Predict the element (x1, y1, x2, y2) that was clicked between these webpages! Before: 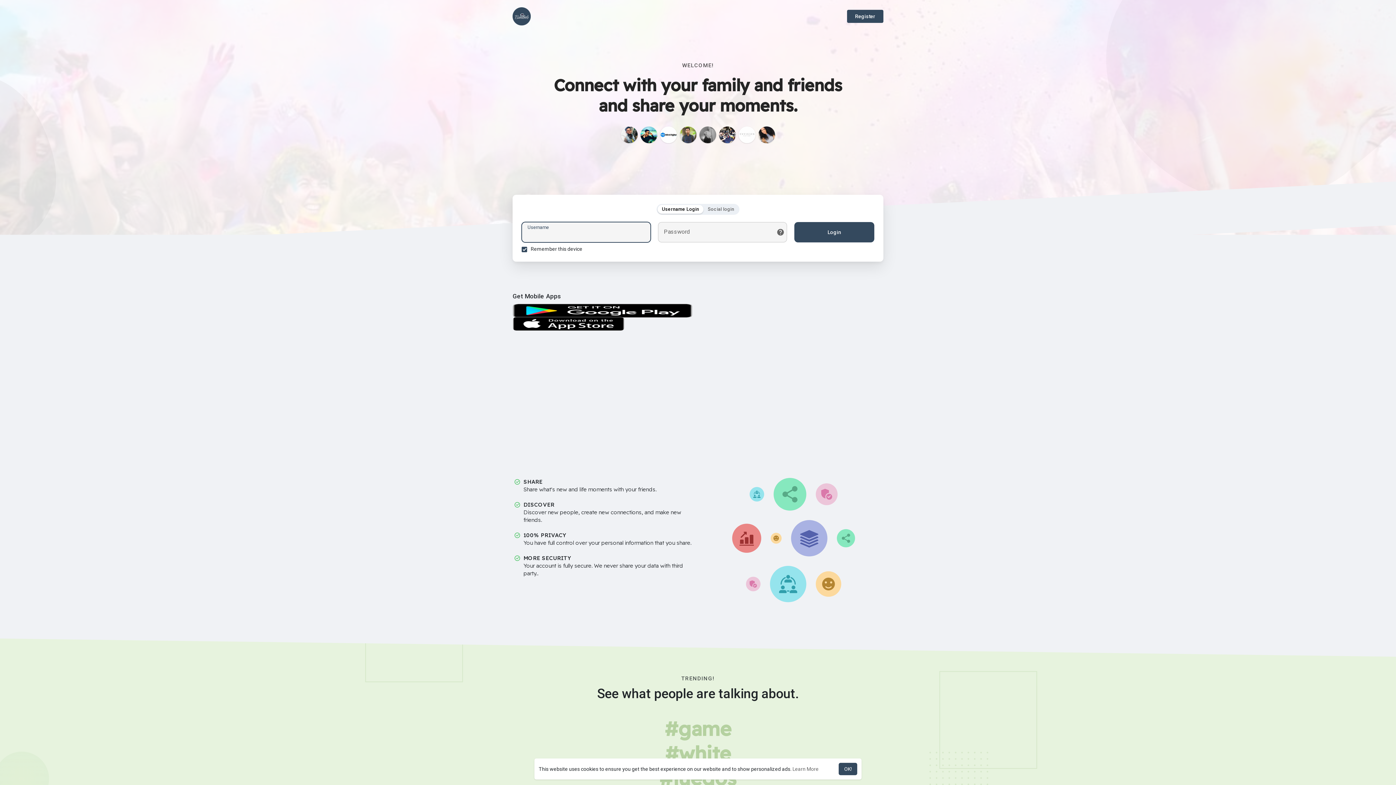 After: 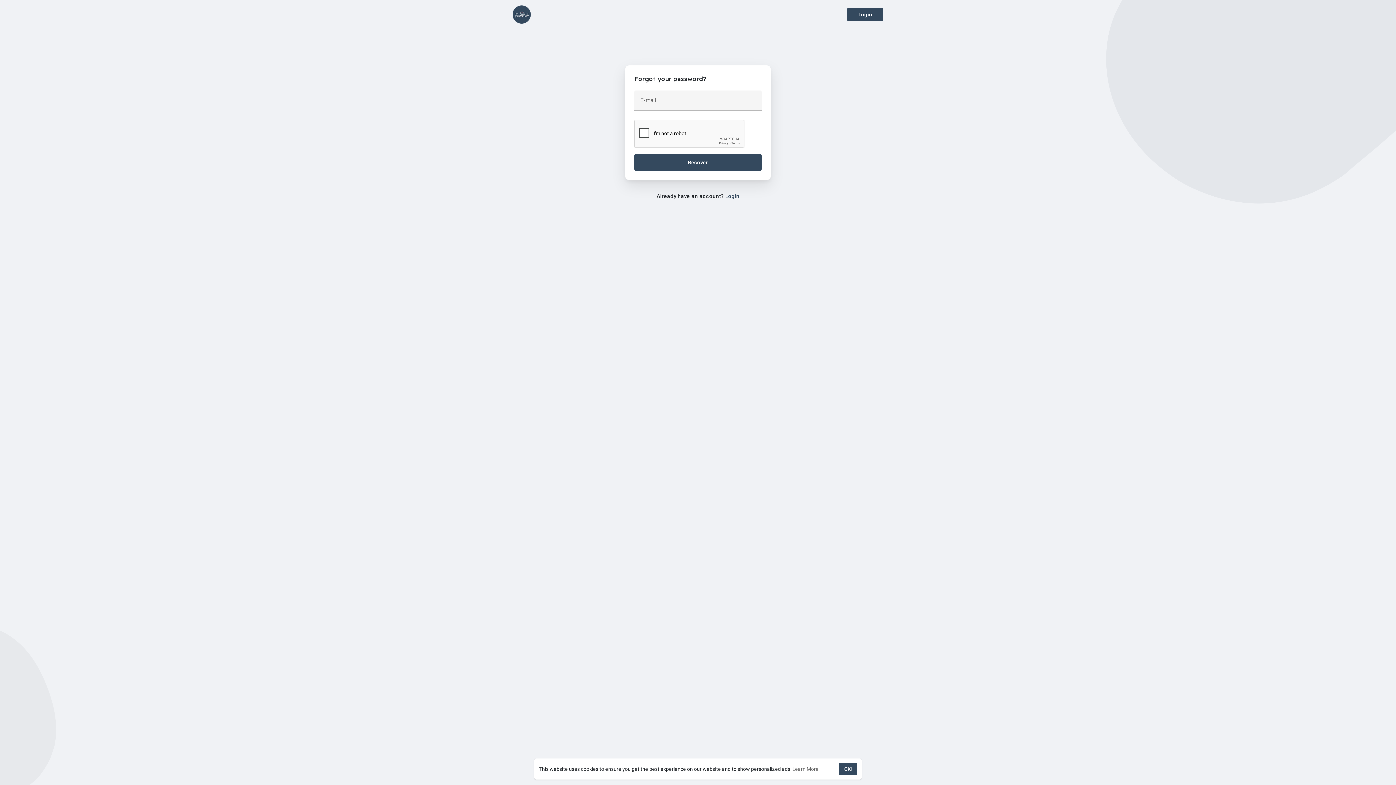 Action: bbox: (776, 228, 784, 236)